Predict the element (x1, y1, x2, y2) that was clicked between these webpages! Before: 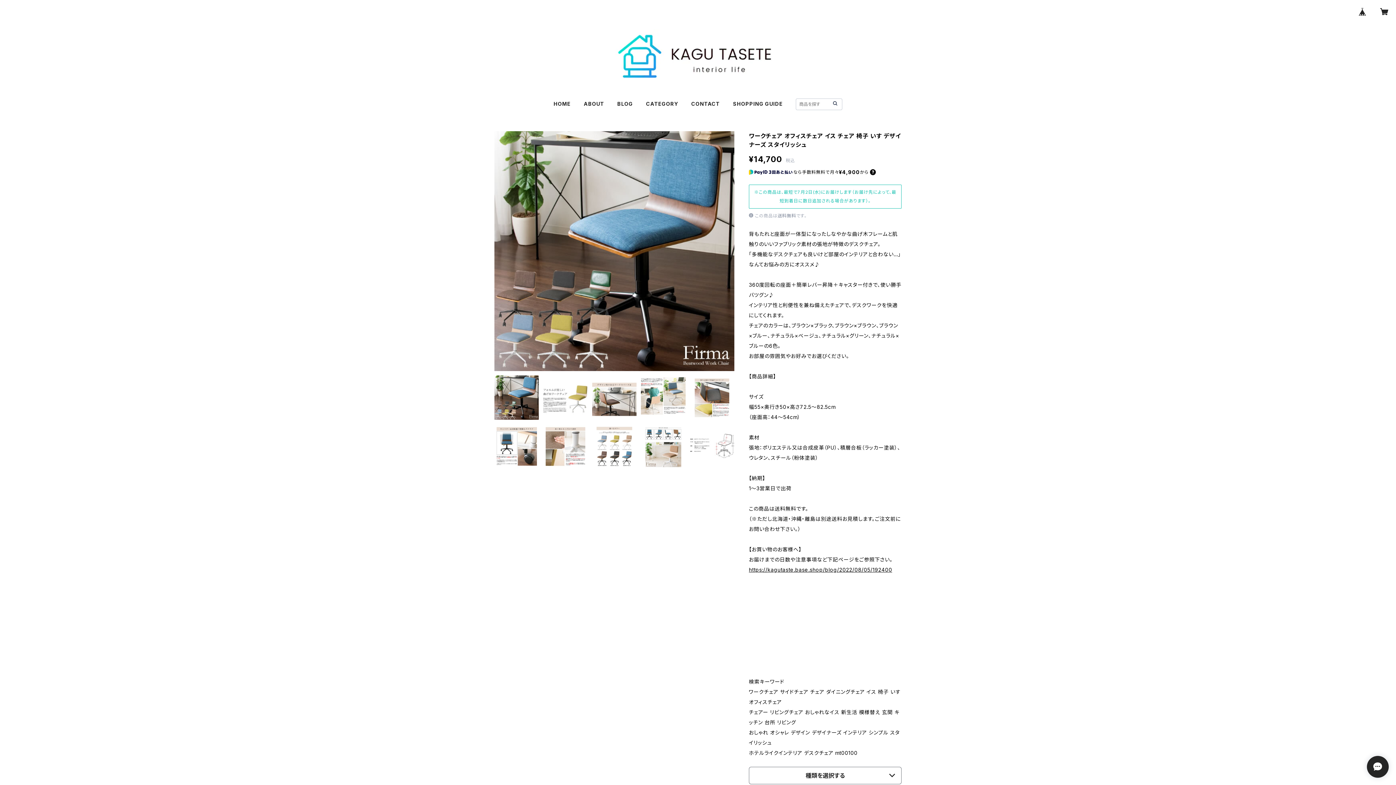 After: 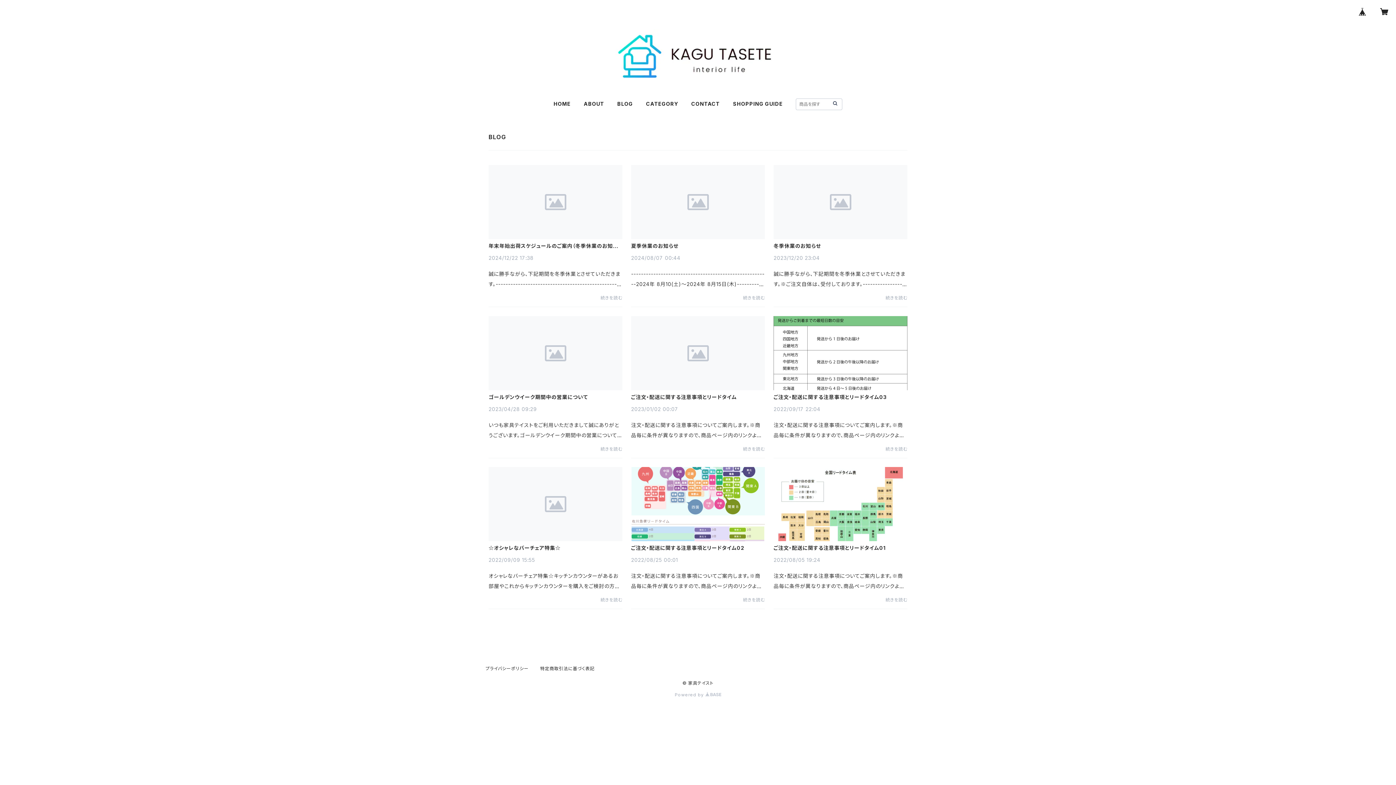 Action: bbox: (617, 100, 633, 106) label: BLOG